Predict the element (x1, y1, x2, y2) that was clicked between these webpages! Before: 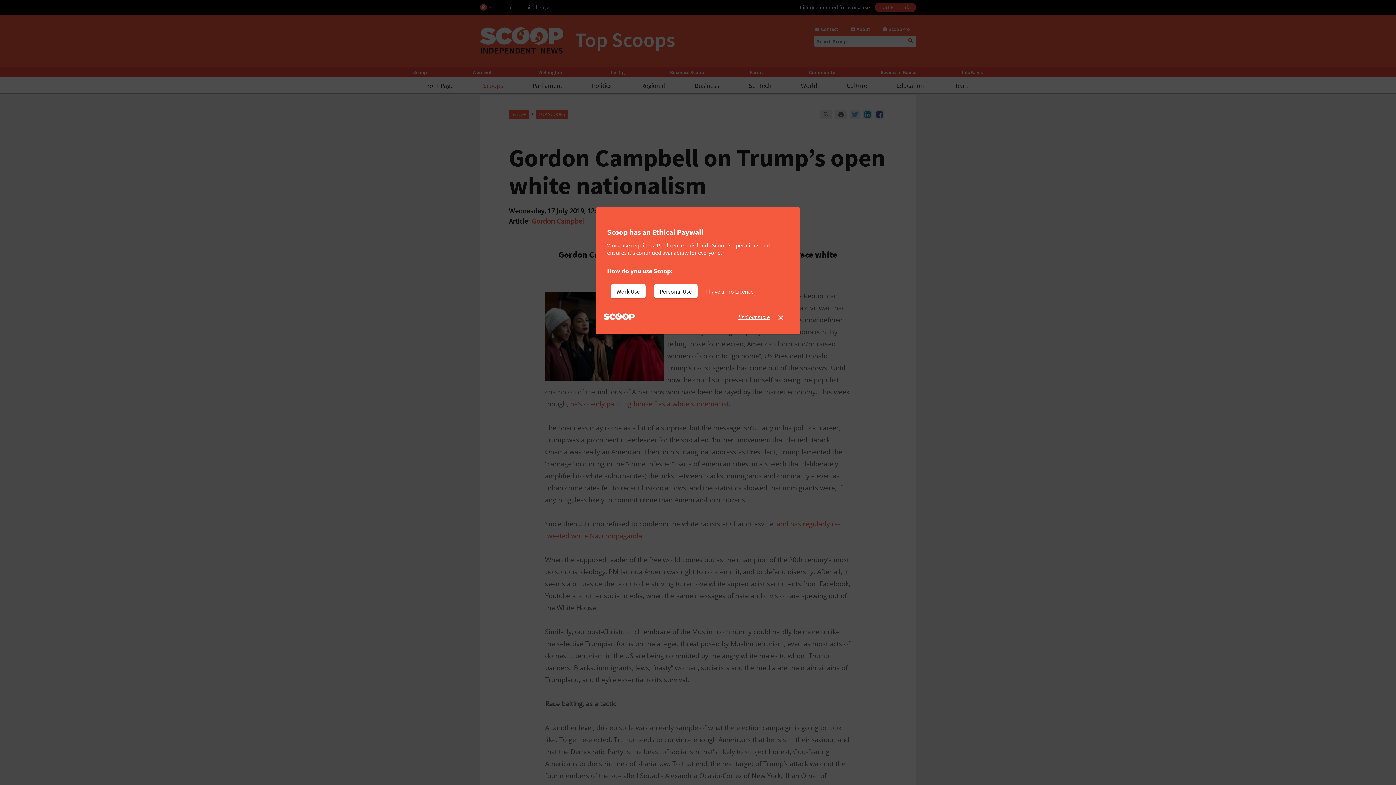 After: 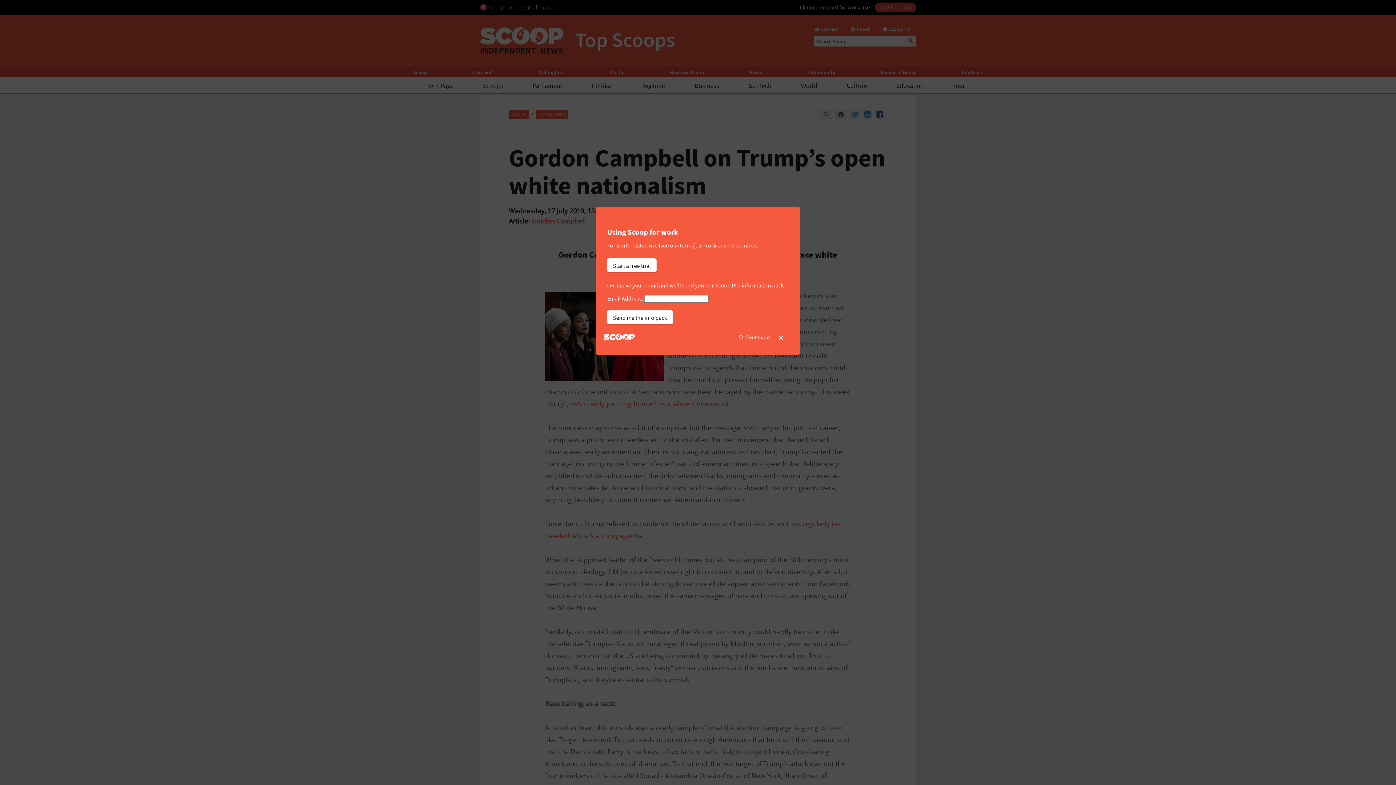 Action: label: Work Use bbox: (610, 284, 645, 298)